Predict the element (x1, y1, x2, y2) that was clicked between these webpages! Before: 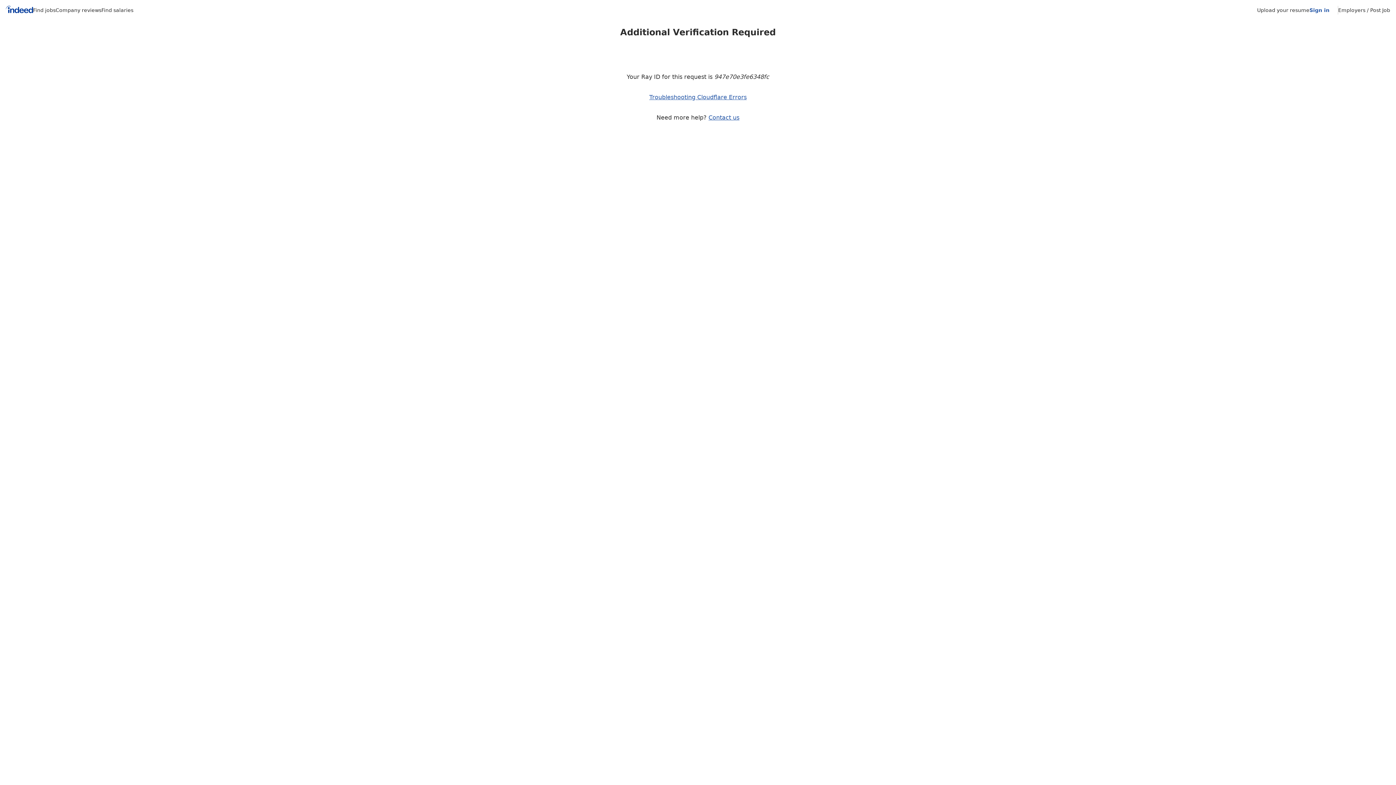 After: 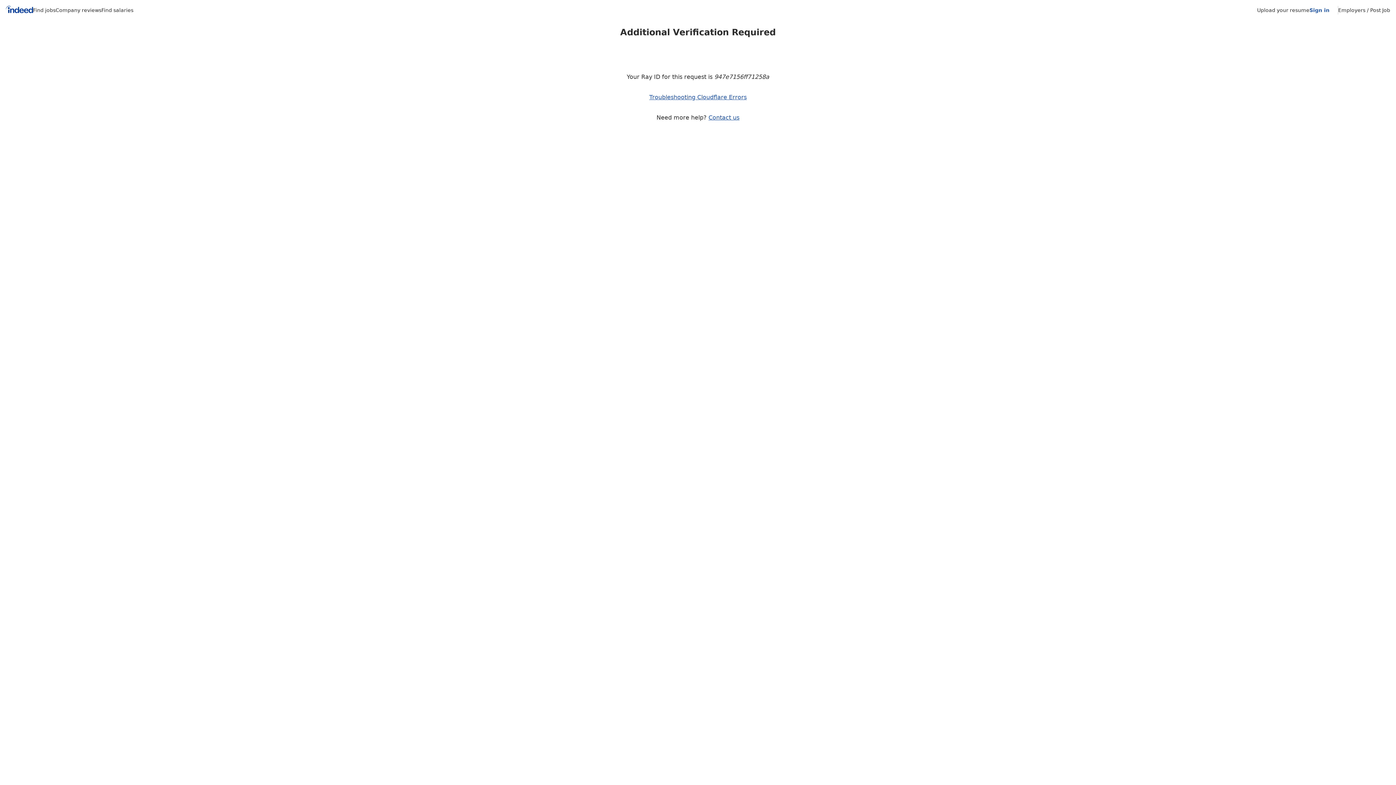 Action: label: Find salaries bbox: (101, 7, 133, 13)